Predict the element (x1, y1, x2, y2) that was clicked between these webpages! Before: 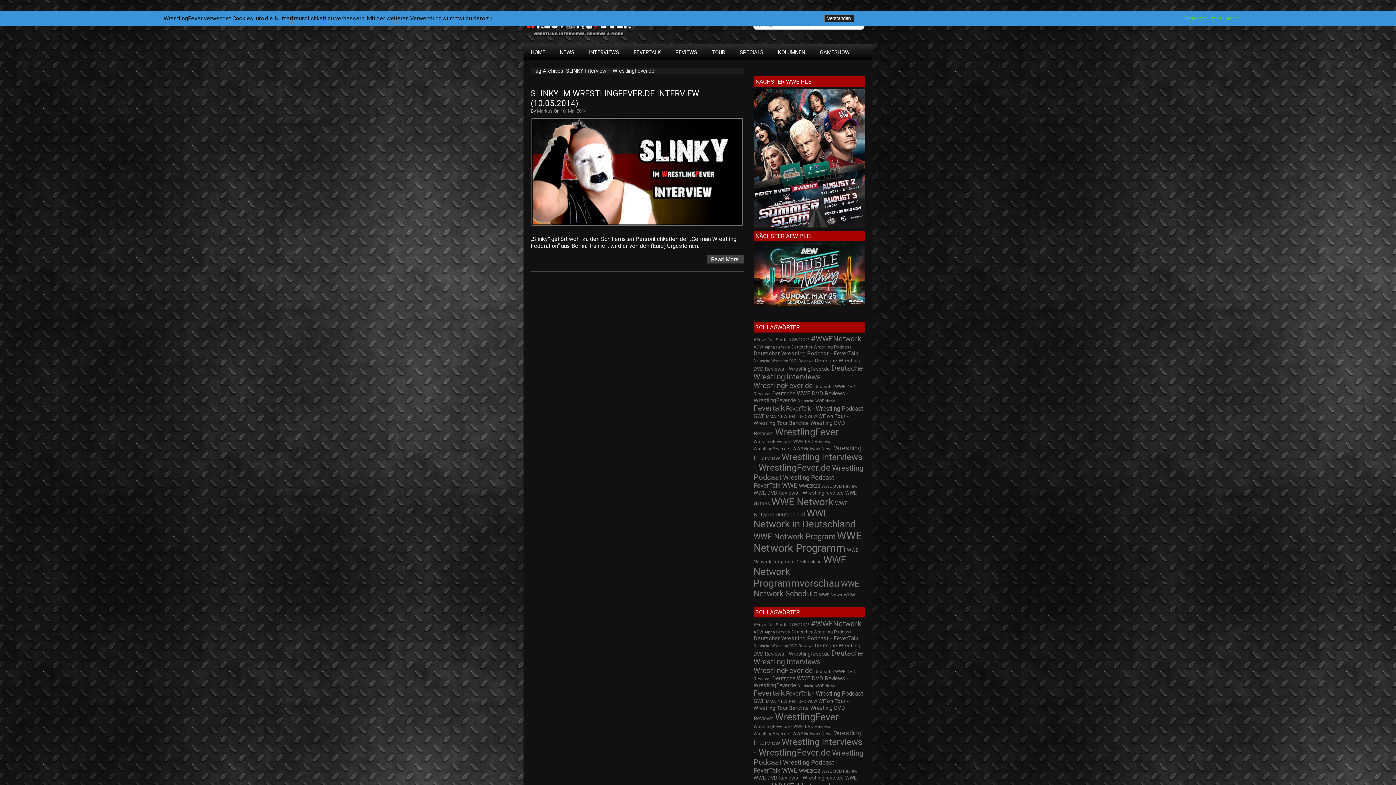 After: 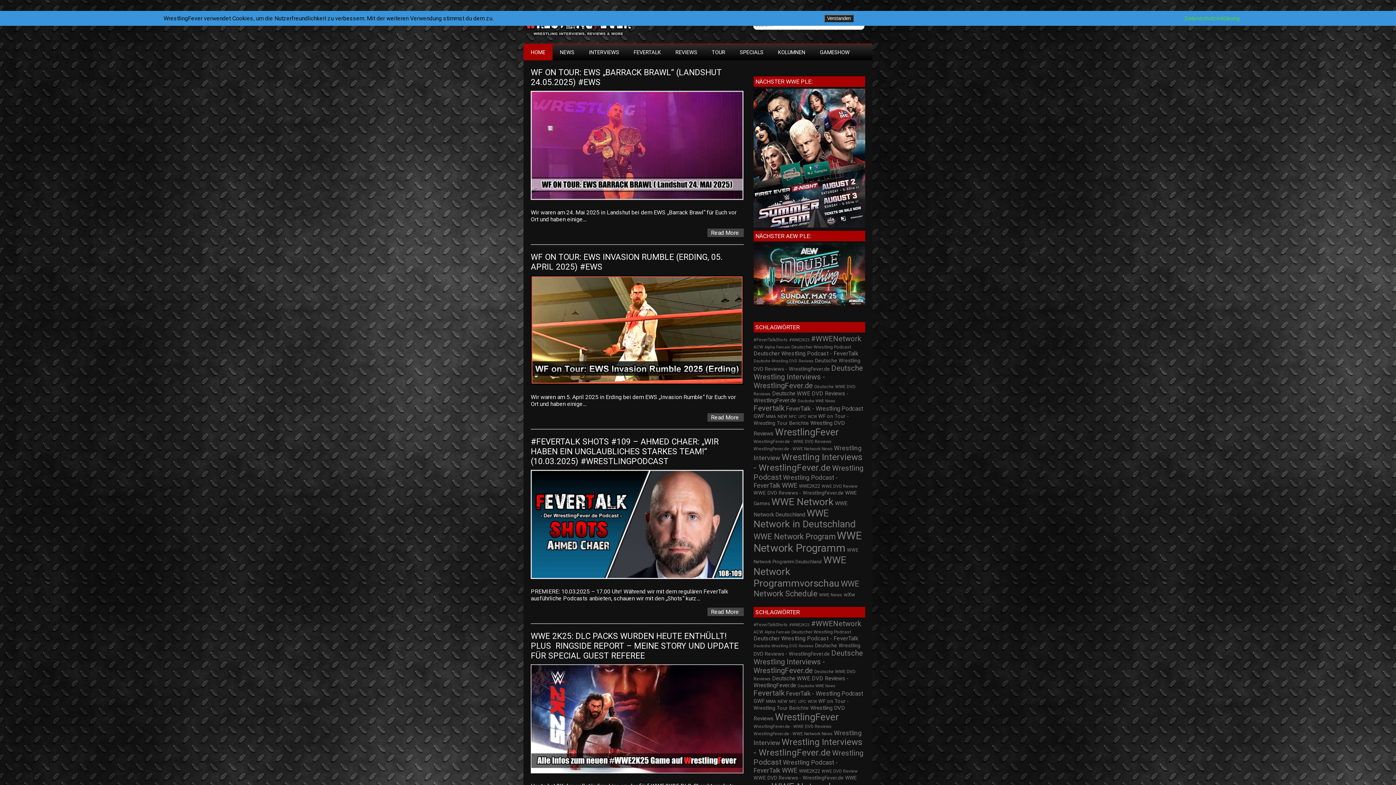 Action: label: HOME bbox: (523, 44, 552, 60)